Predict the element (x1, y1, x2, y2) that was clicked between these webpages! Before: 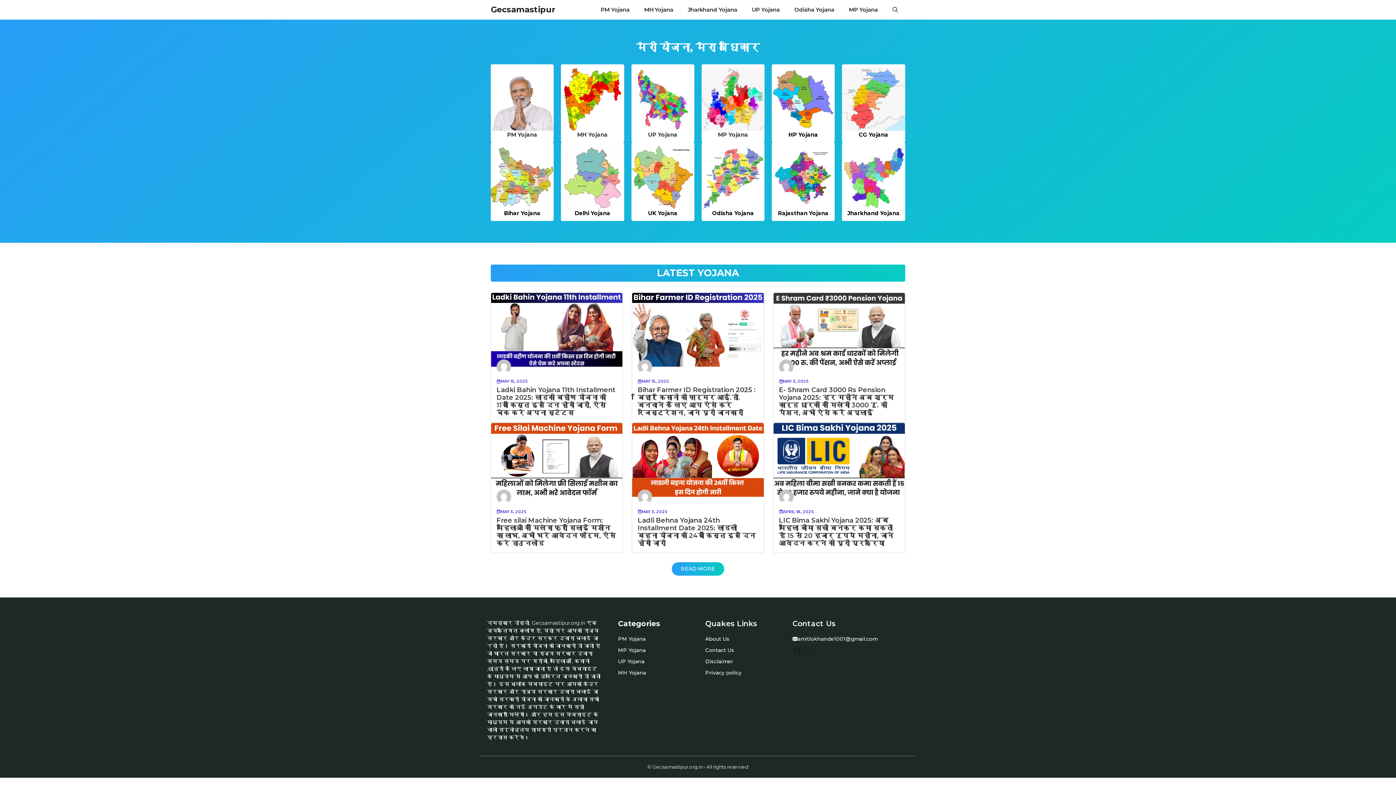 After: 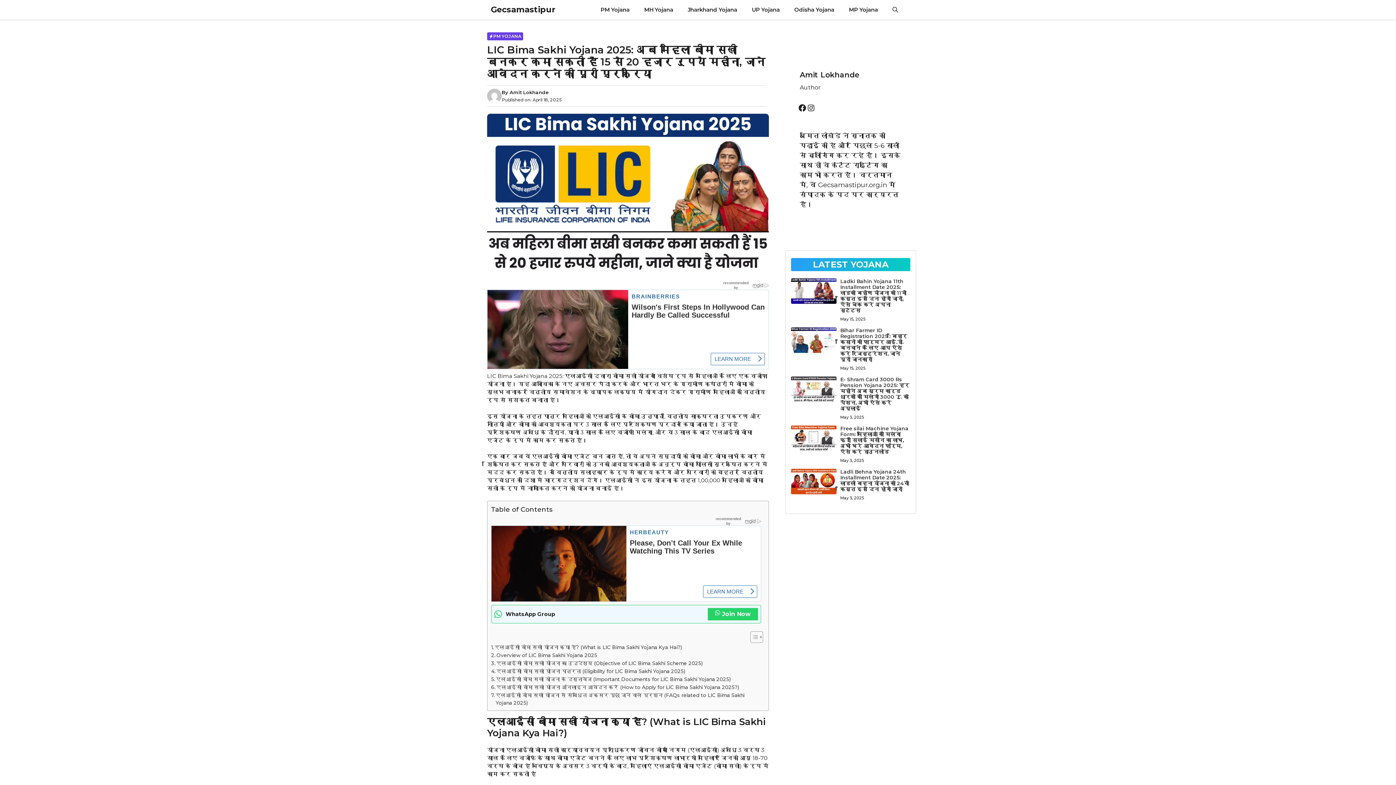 Action: bbox: (773, 456, 905, 463)